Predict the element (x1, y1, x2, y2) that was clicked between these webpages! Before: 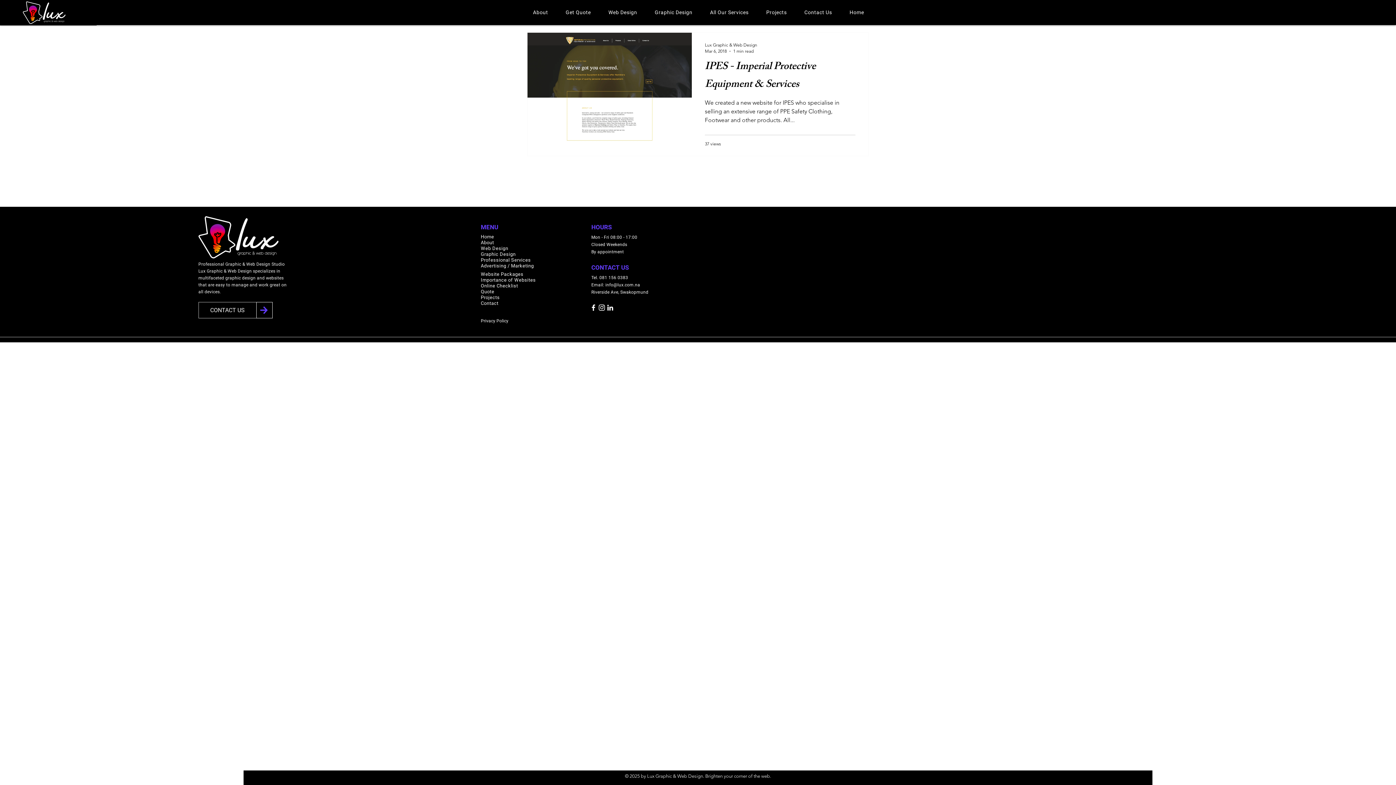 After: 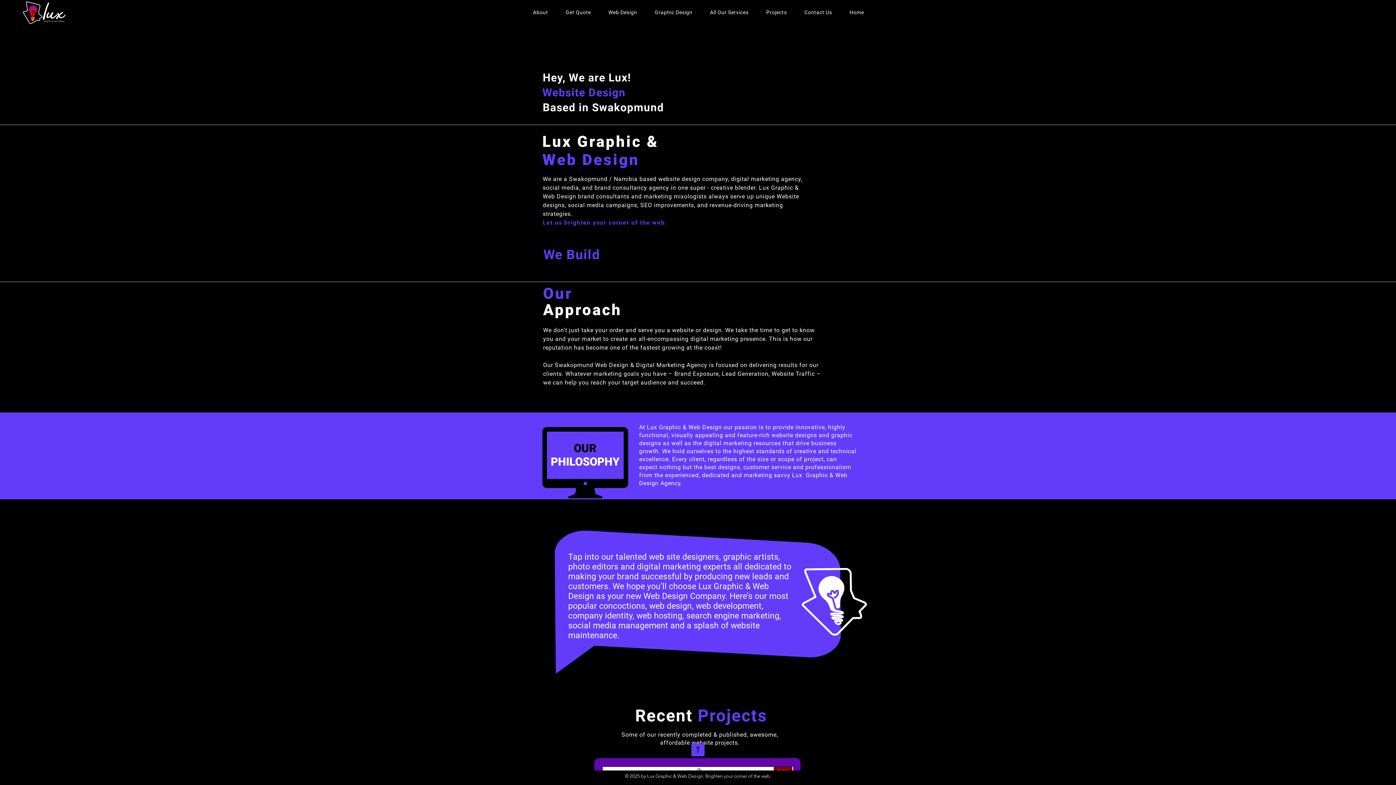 Action: bbox: (480, 234, 494, 239) label: Home